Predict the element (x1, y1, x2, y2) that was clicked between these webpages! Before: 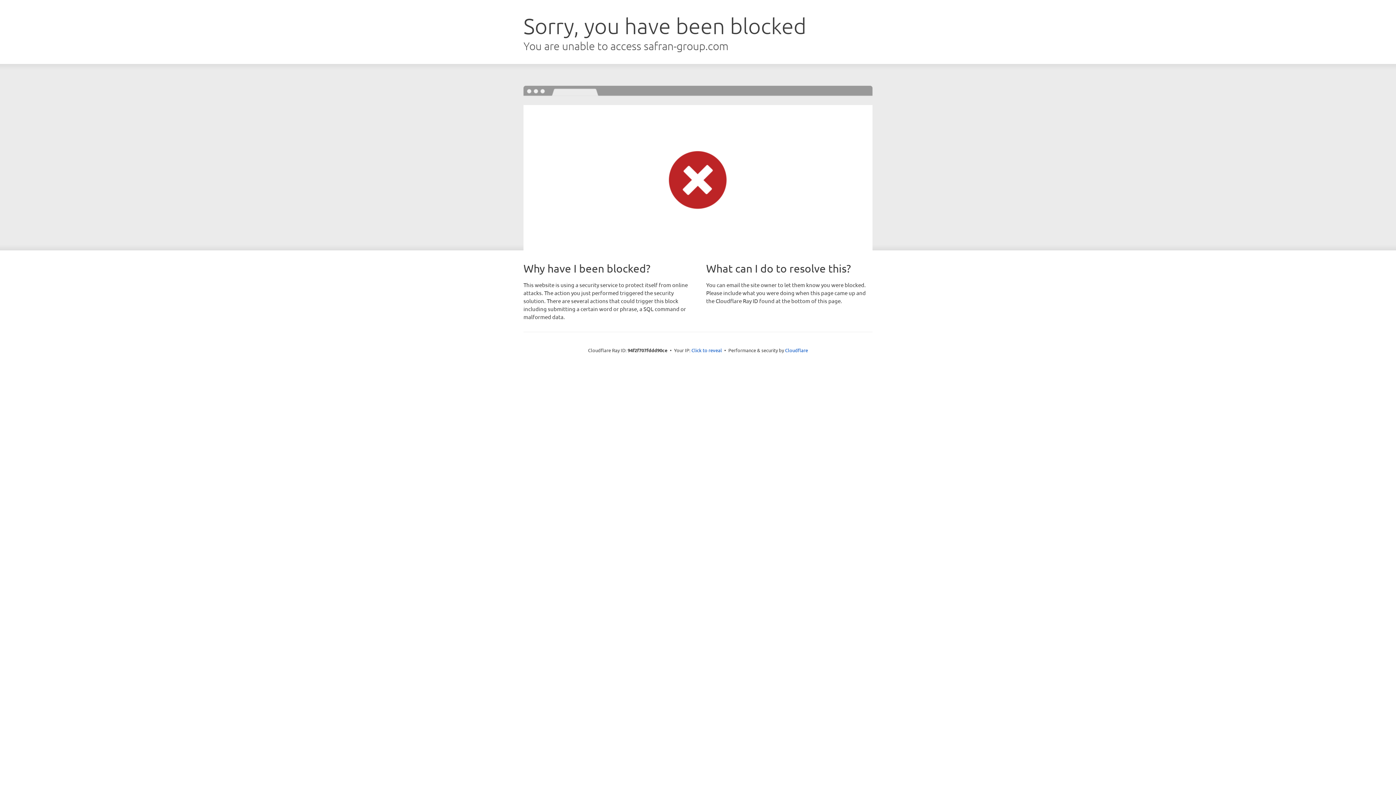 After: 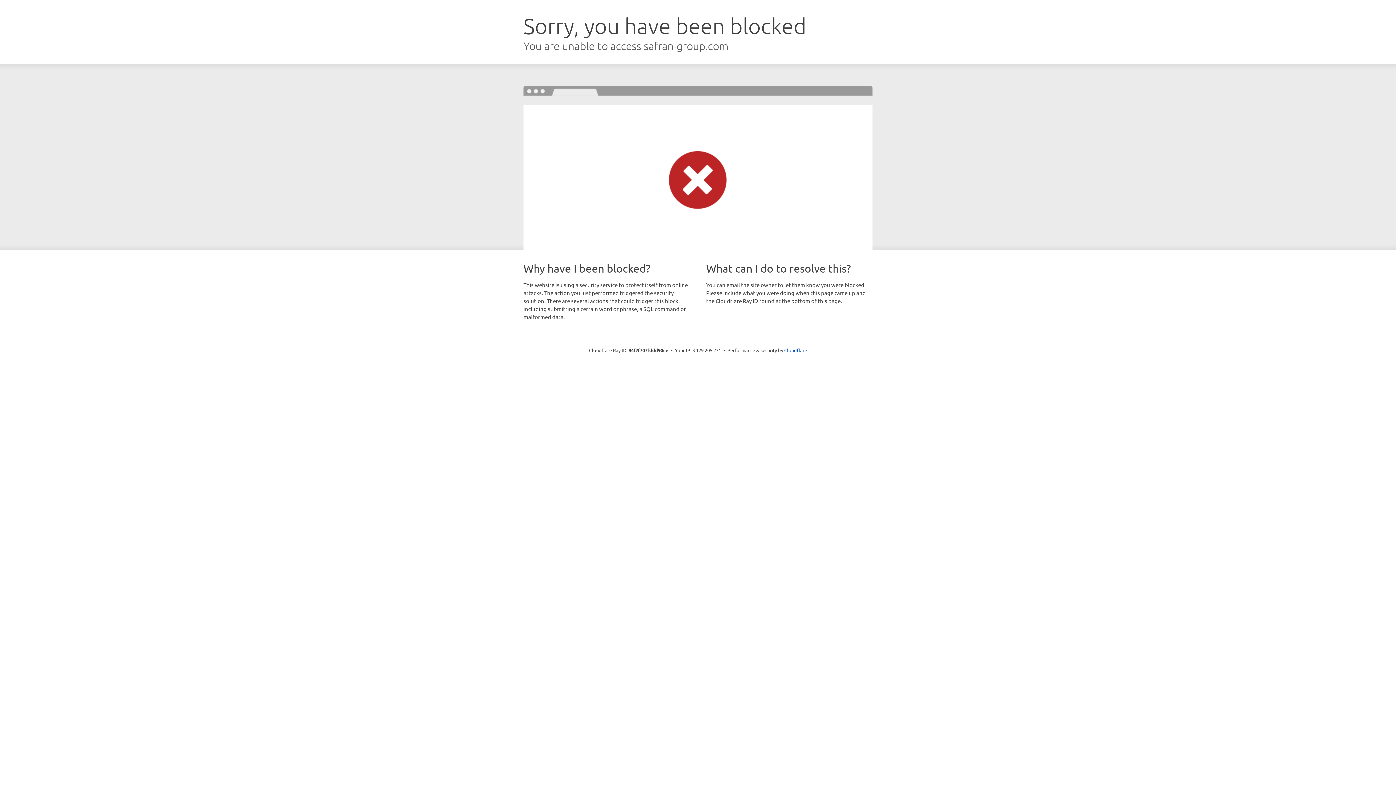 Action: label: Click to reveal bbox: (691, 346, 722, 353)